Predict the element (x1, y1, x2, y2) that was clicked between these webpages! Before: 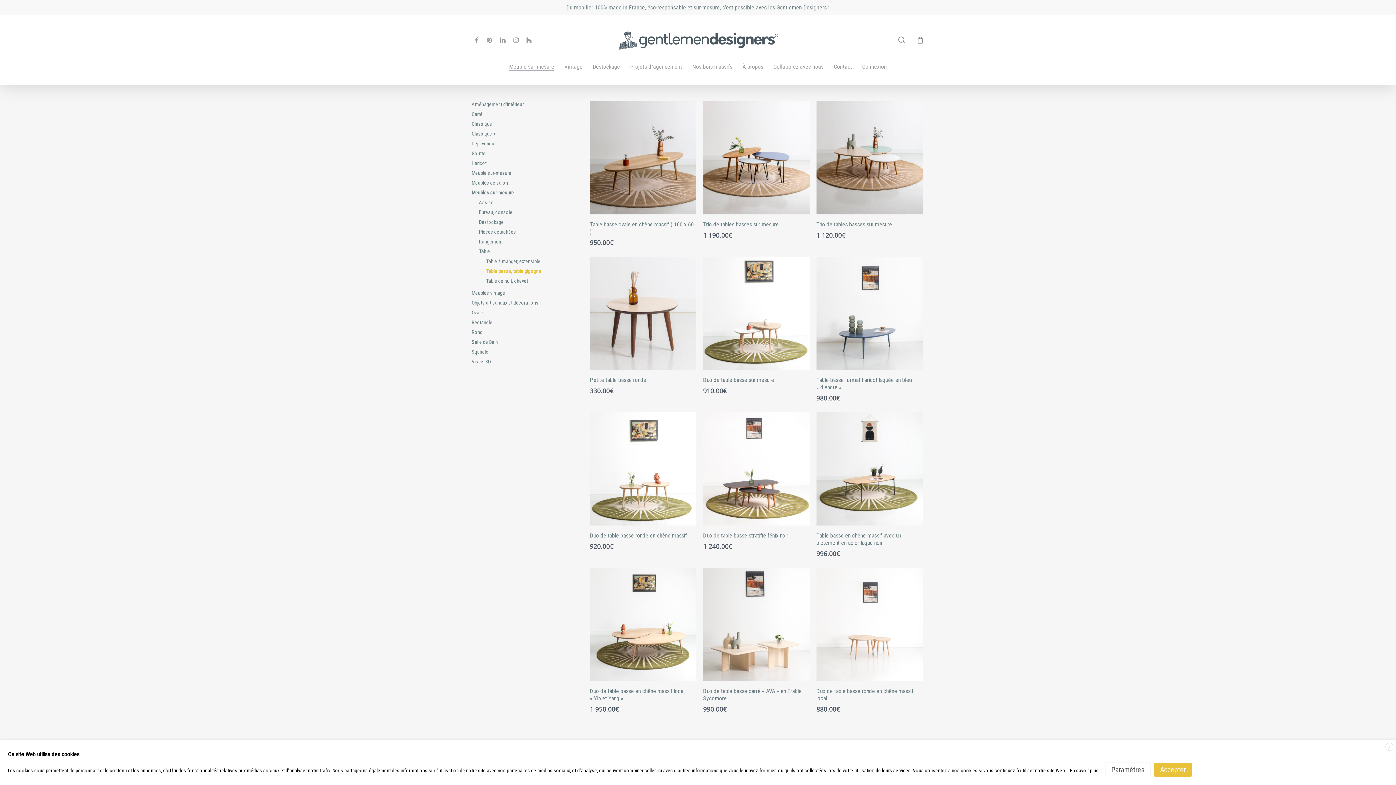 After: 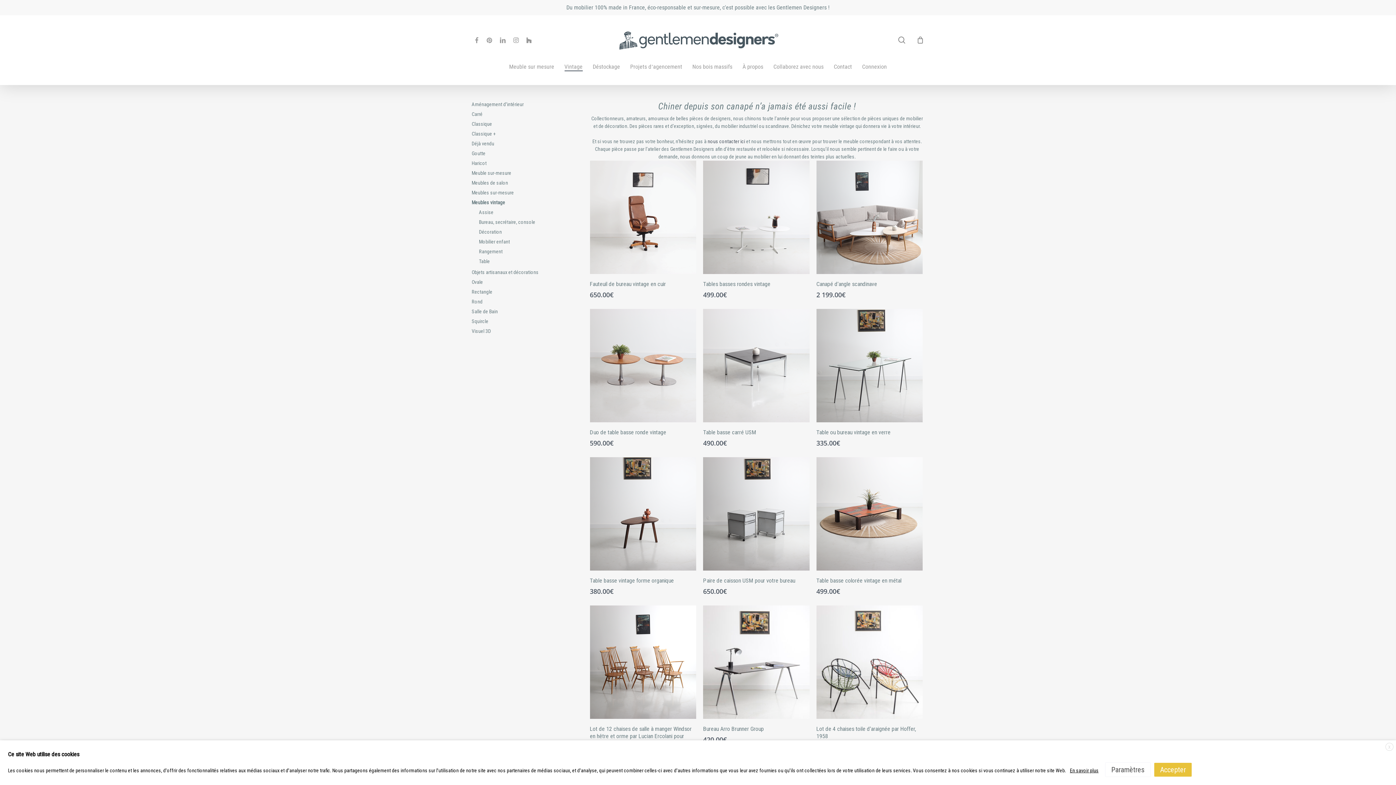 Action: label: Meubles vintage bbox: (471, 289, 566, 297)